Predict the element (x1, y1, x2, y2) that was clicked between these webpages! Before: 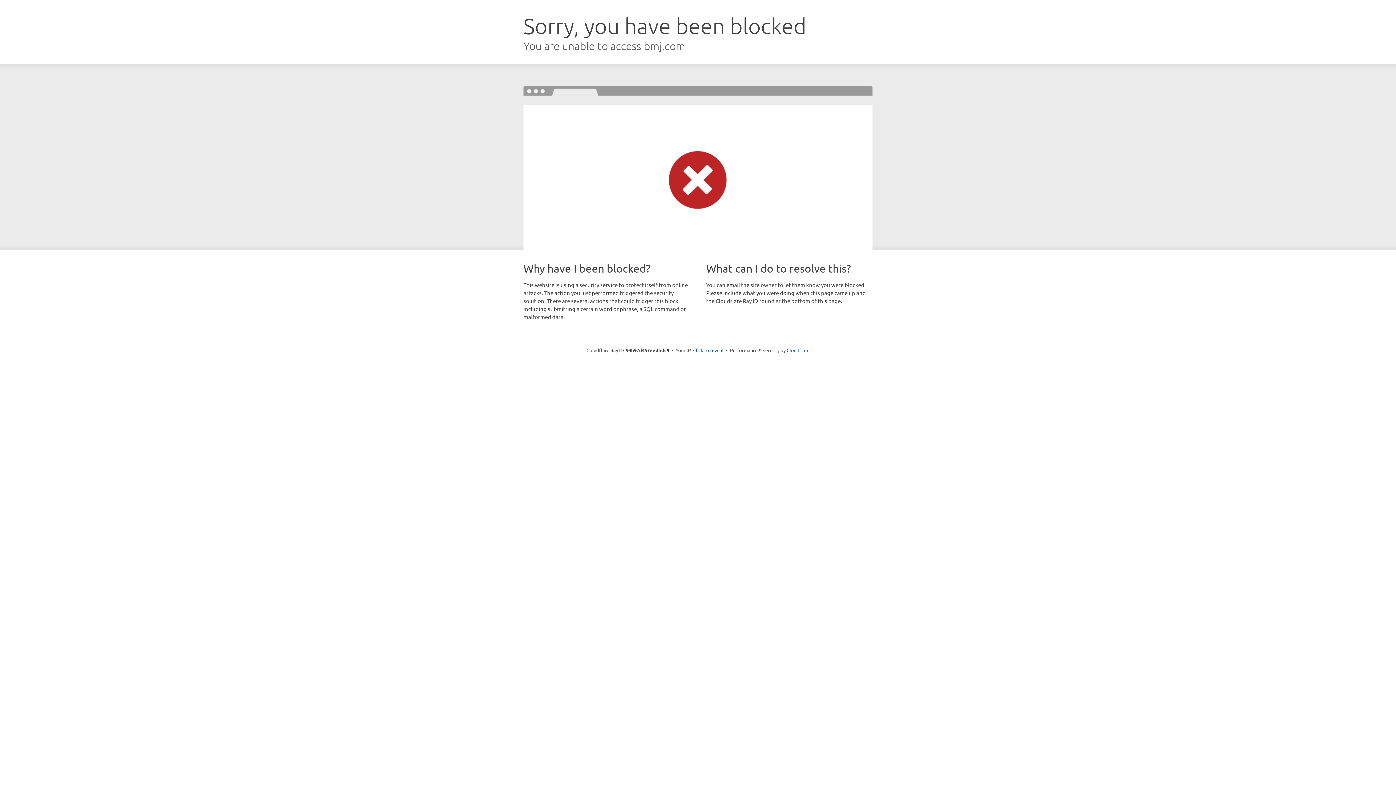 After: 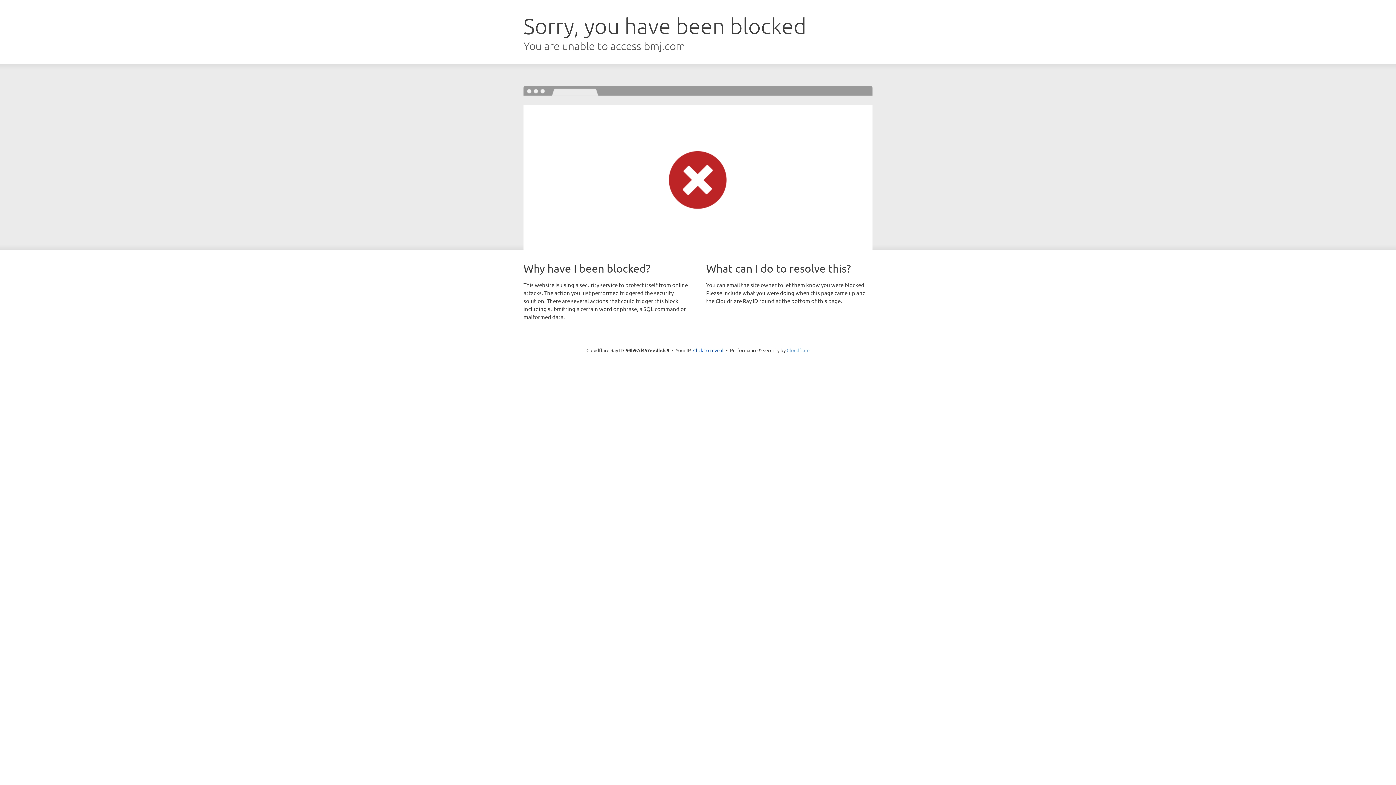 Action: label: Cloudflare bbox: (786, 347, 809, 353)